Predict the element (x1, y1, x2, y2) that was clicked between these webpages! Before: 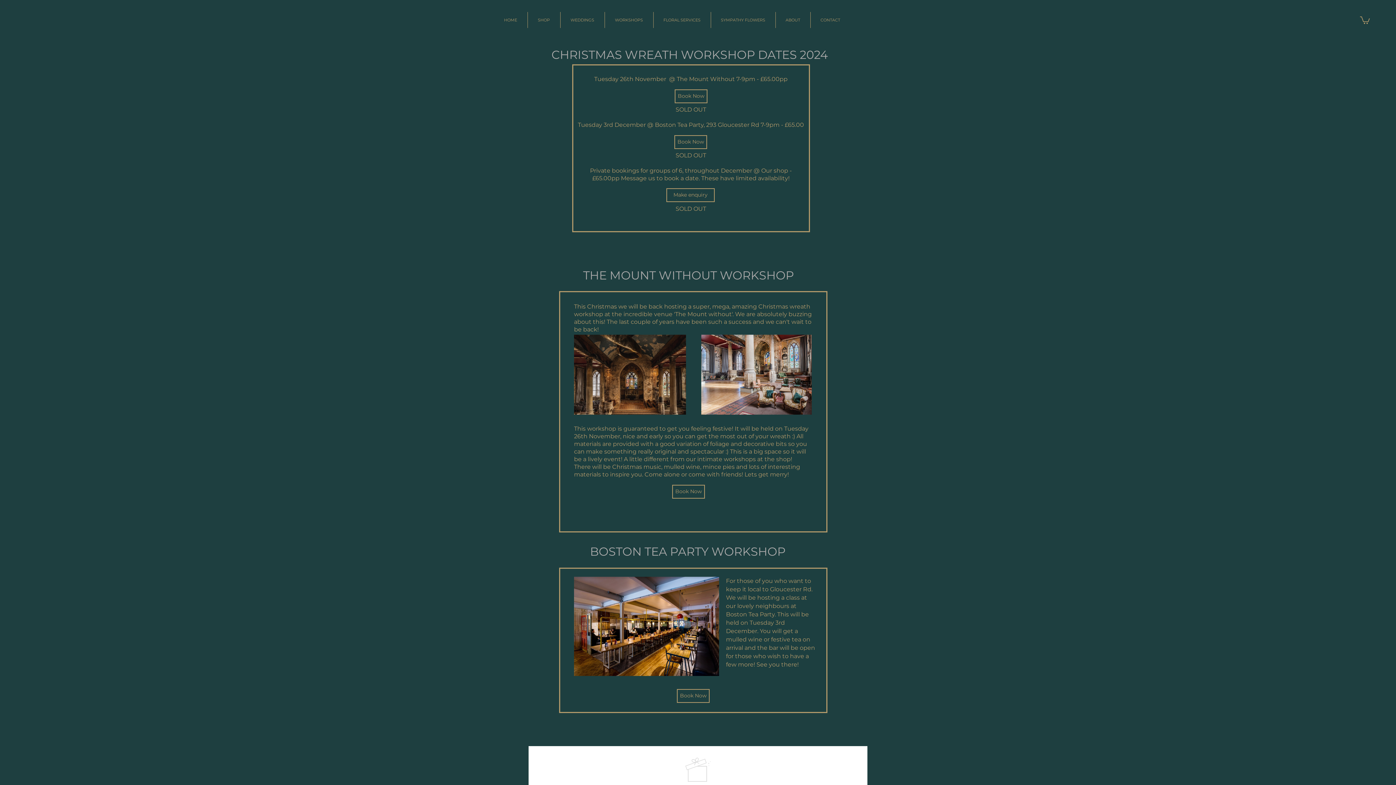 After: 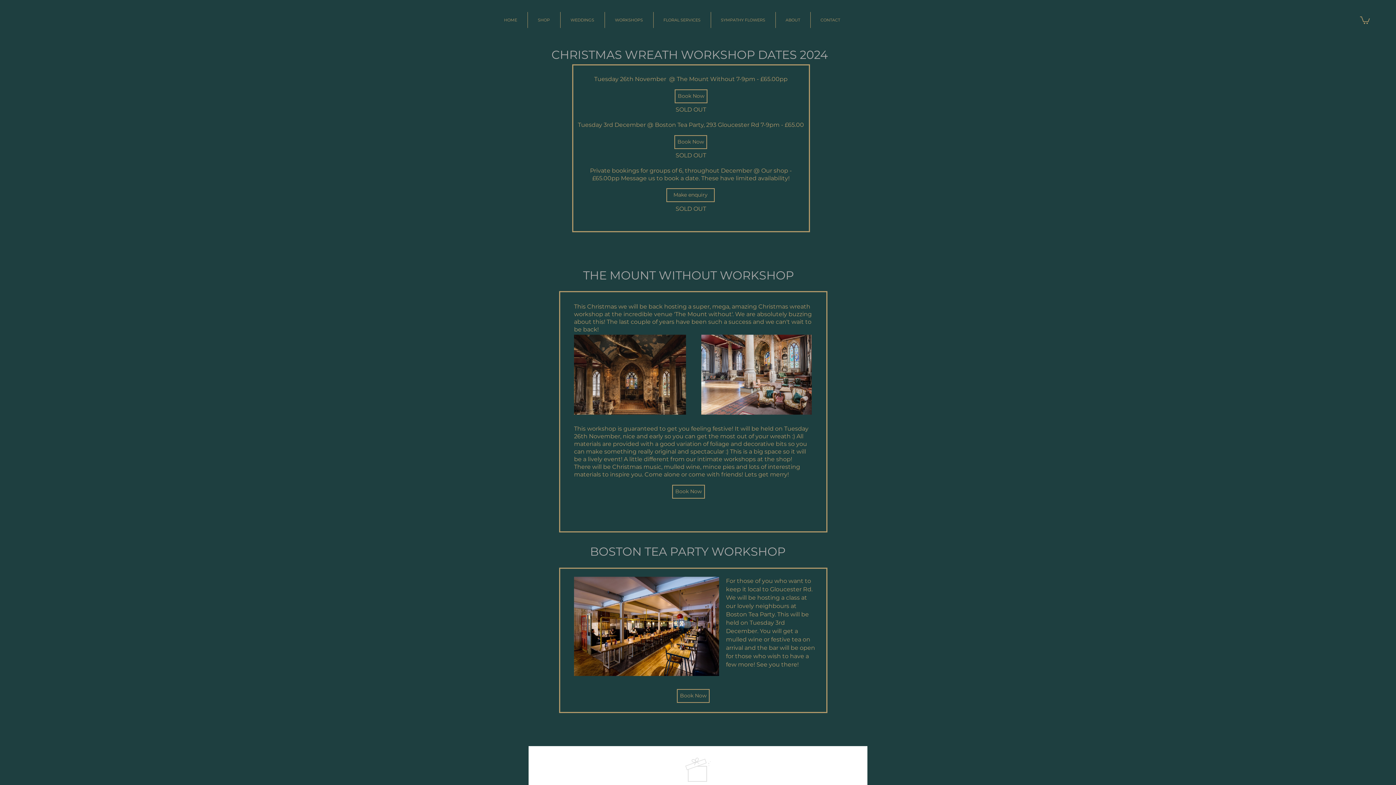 Action: bbox: (677, 689, 709, 703) label: Book Now